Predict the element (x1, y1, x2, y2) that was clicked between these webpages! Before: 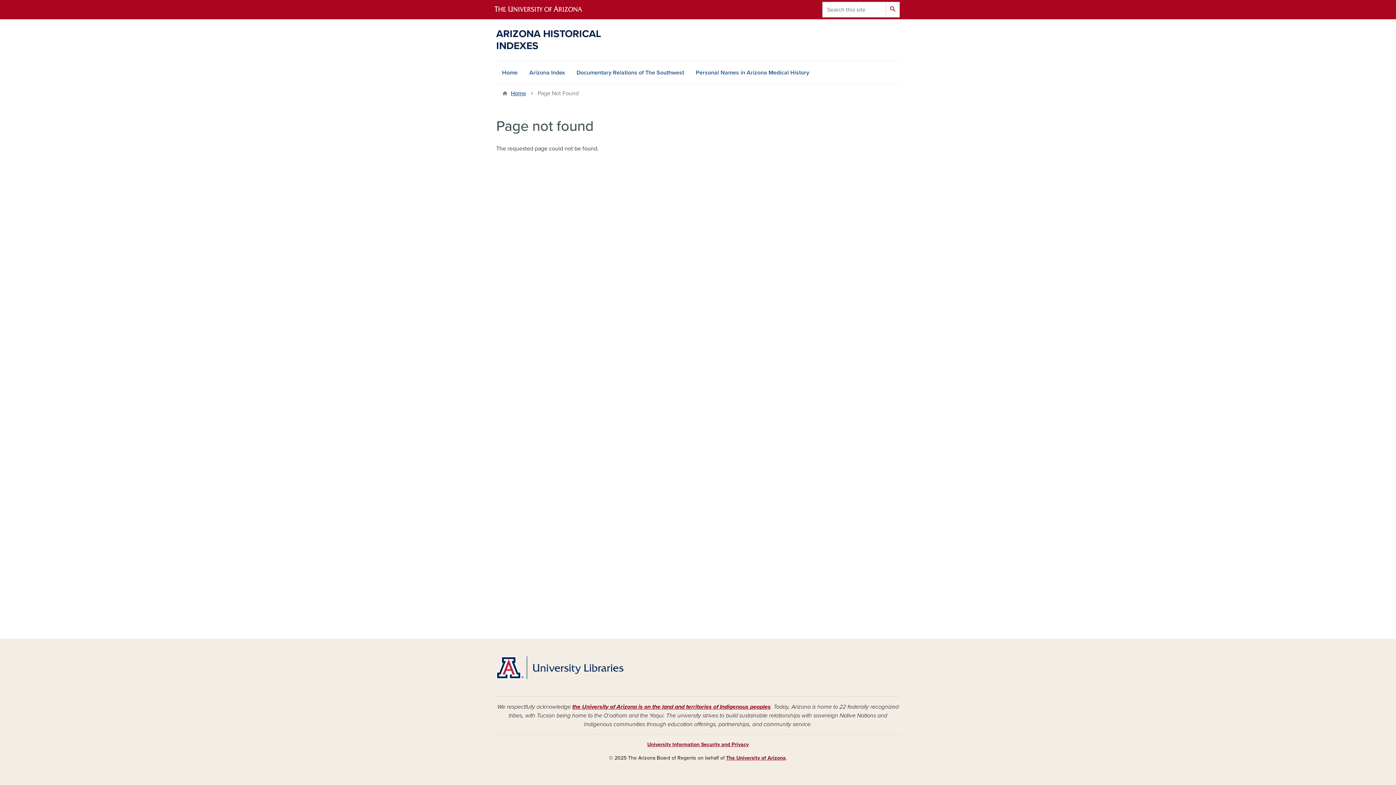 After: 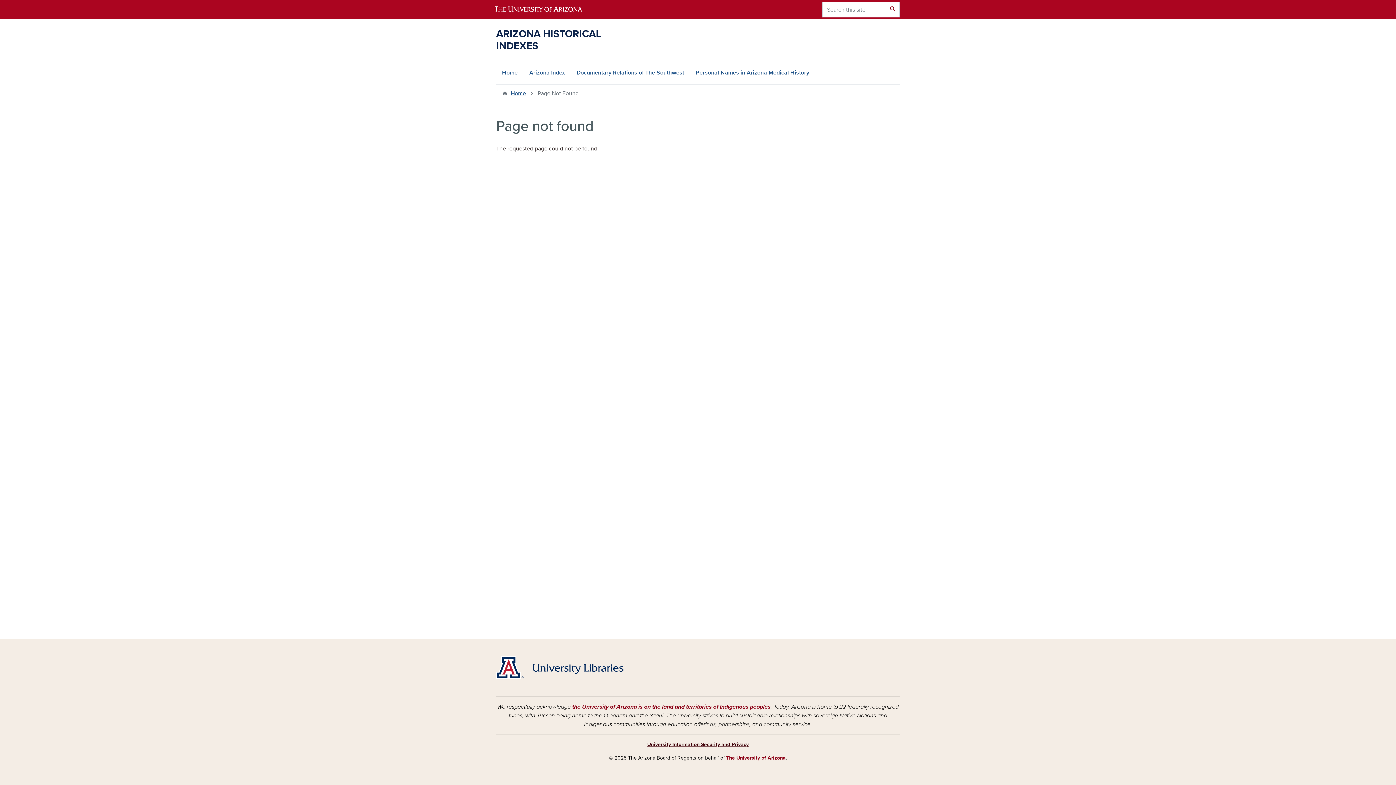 Action: label: University Information Security and Privacy bbox: (647, 741, 748, 748)